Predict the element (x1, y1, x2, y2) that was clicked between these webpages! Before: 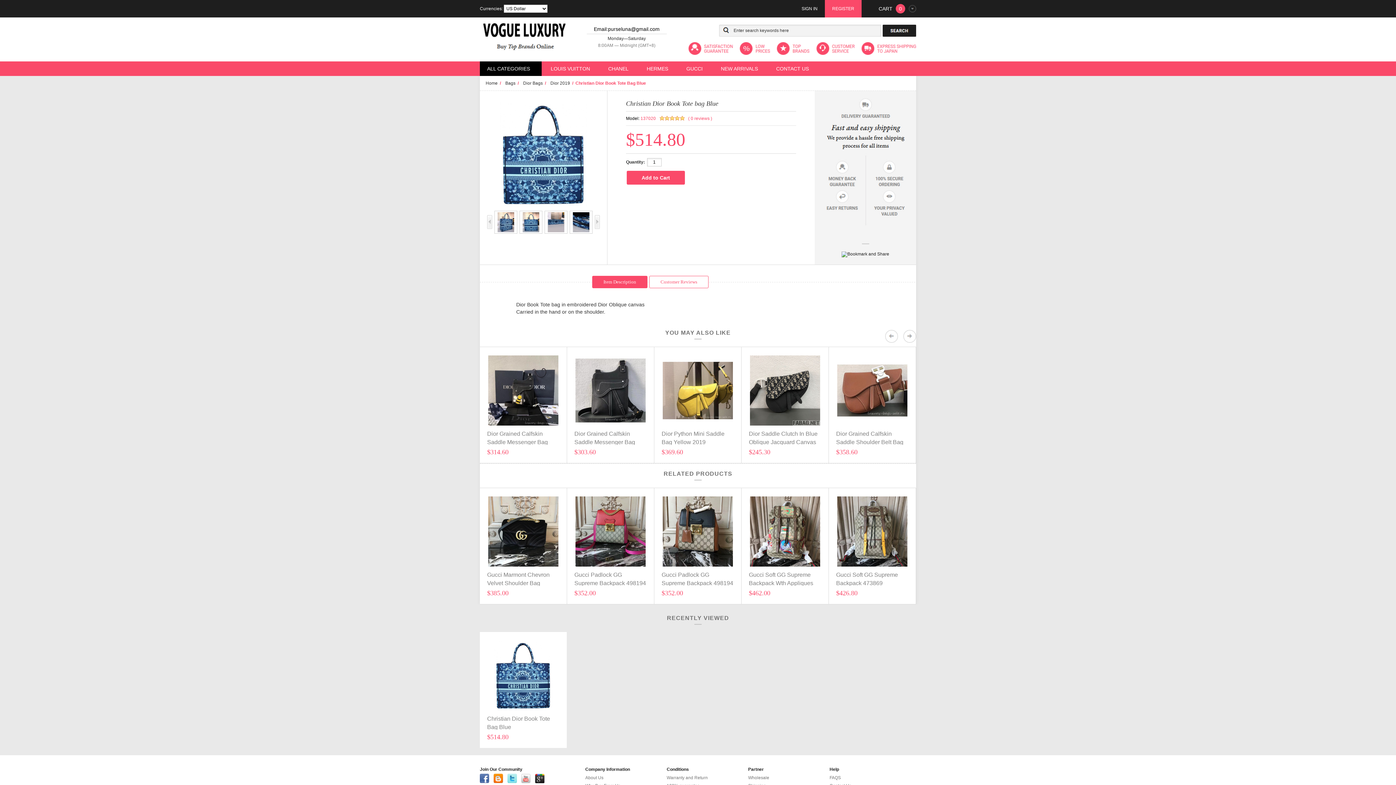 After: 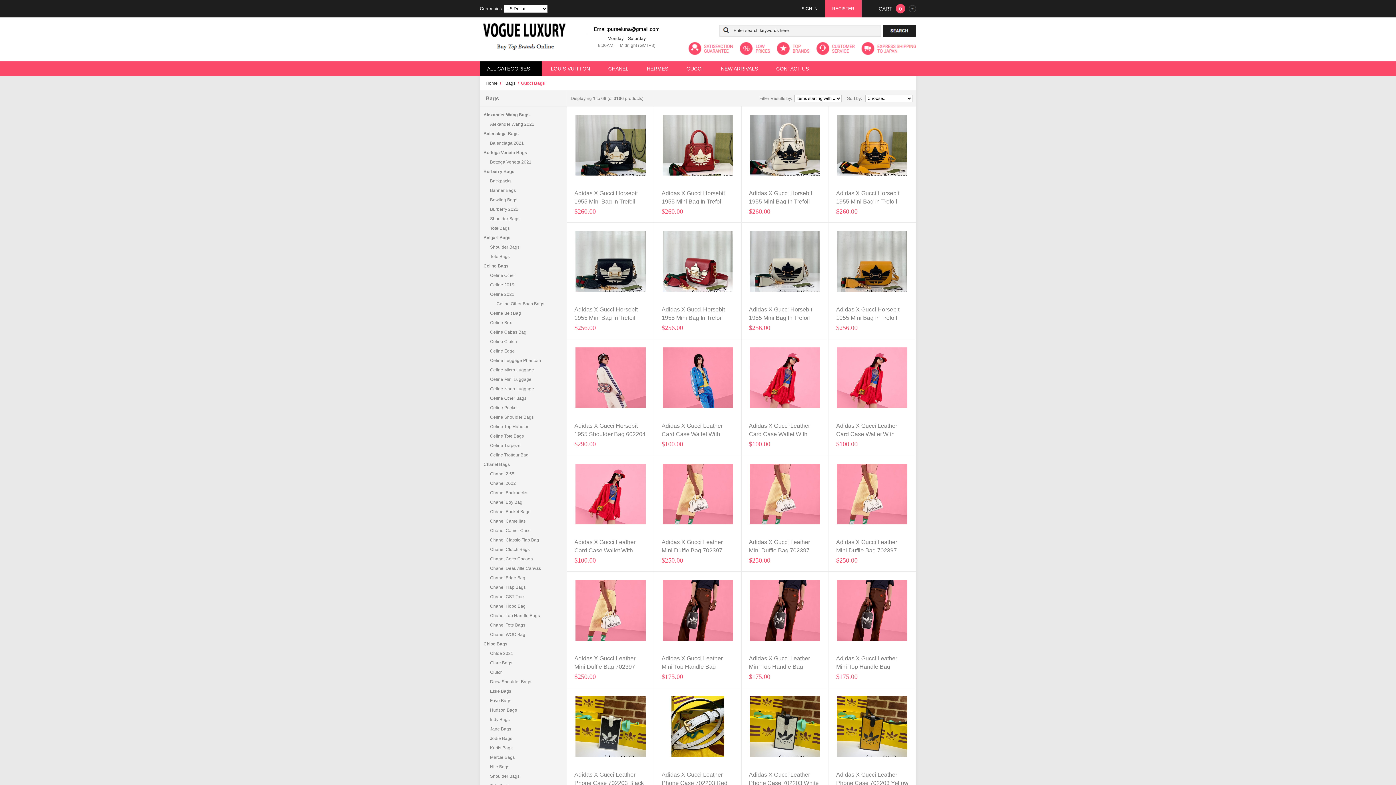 Action: bbox: (677, 61, 712, 76) label: GUCCI